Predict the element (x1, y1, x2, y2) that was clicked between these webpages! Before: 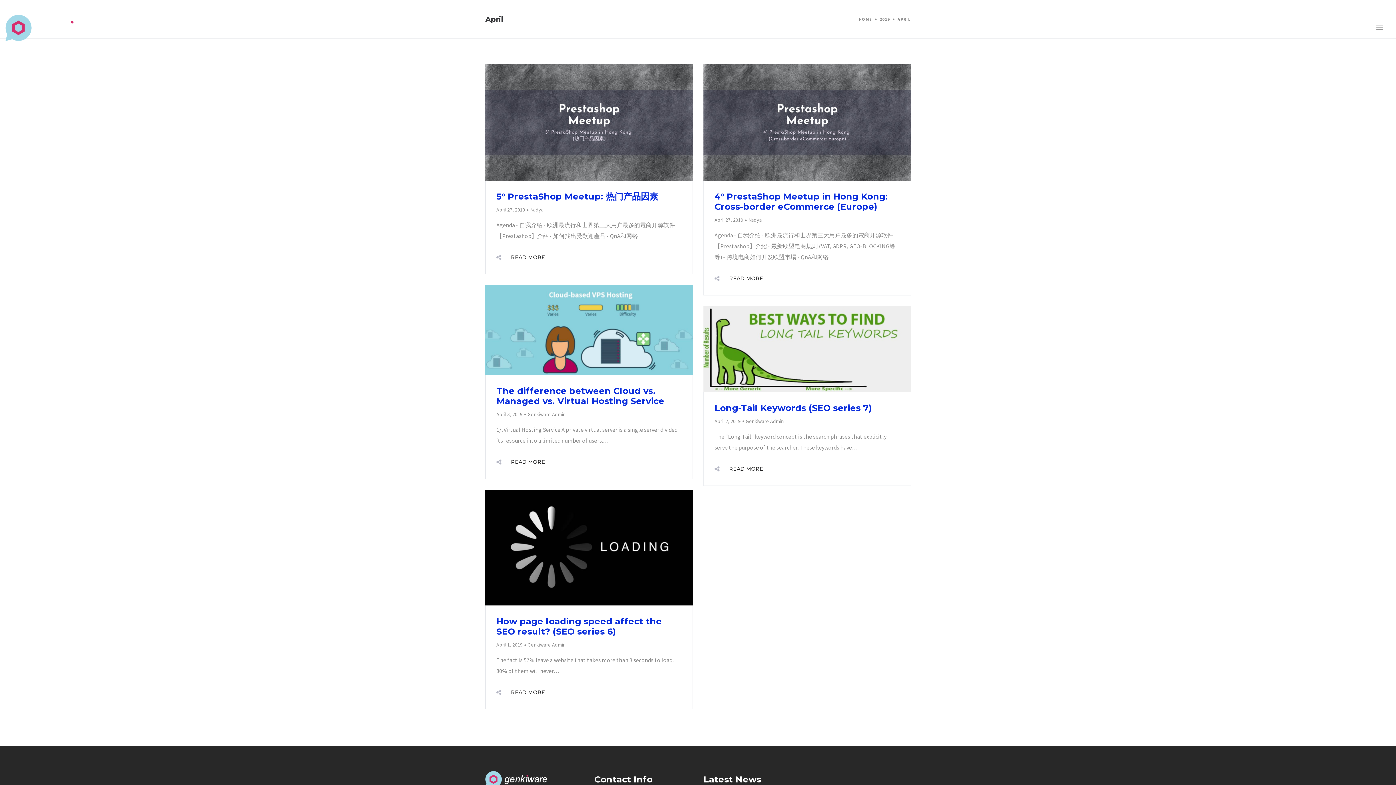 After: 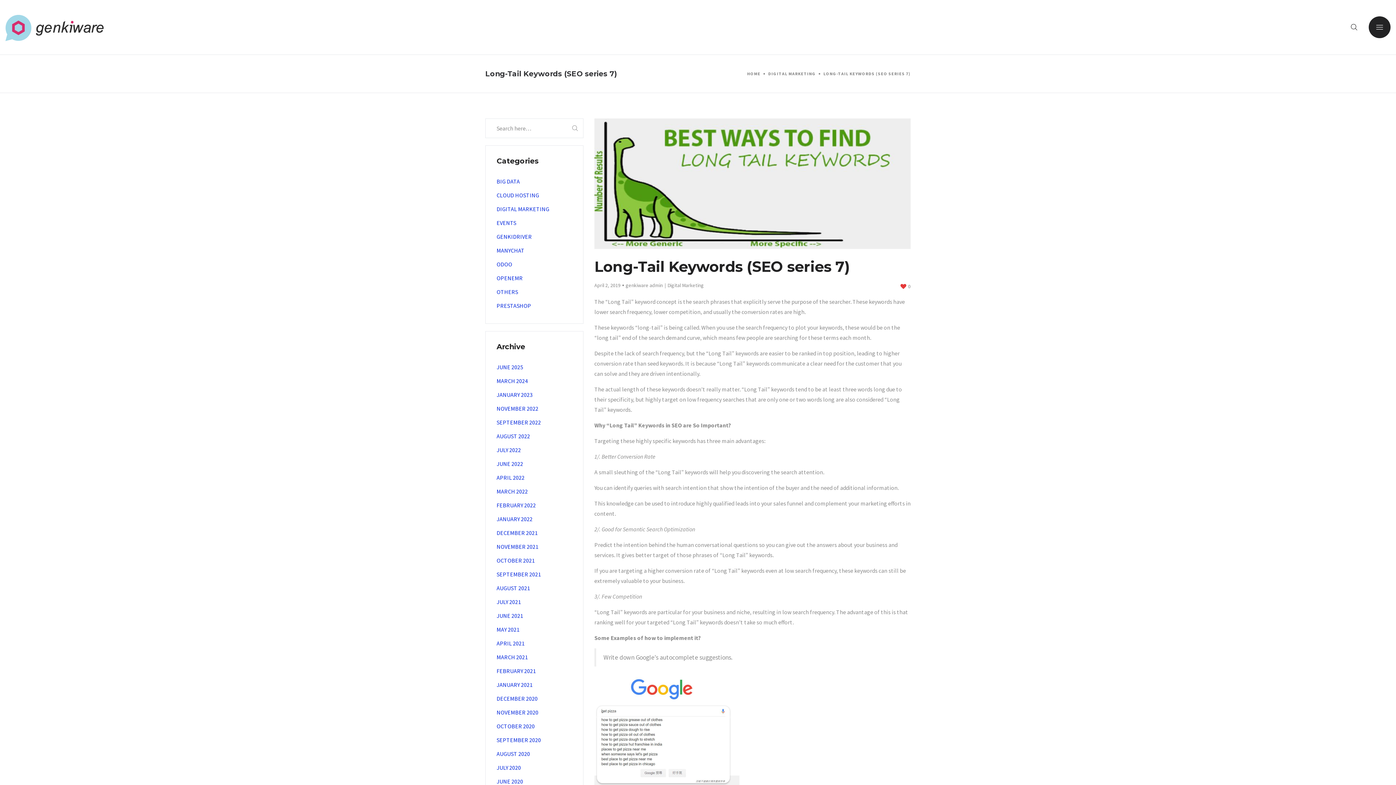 Action: bbox: (703, 344, 911, 352)